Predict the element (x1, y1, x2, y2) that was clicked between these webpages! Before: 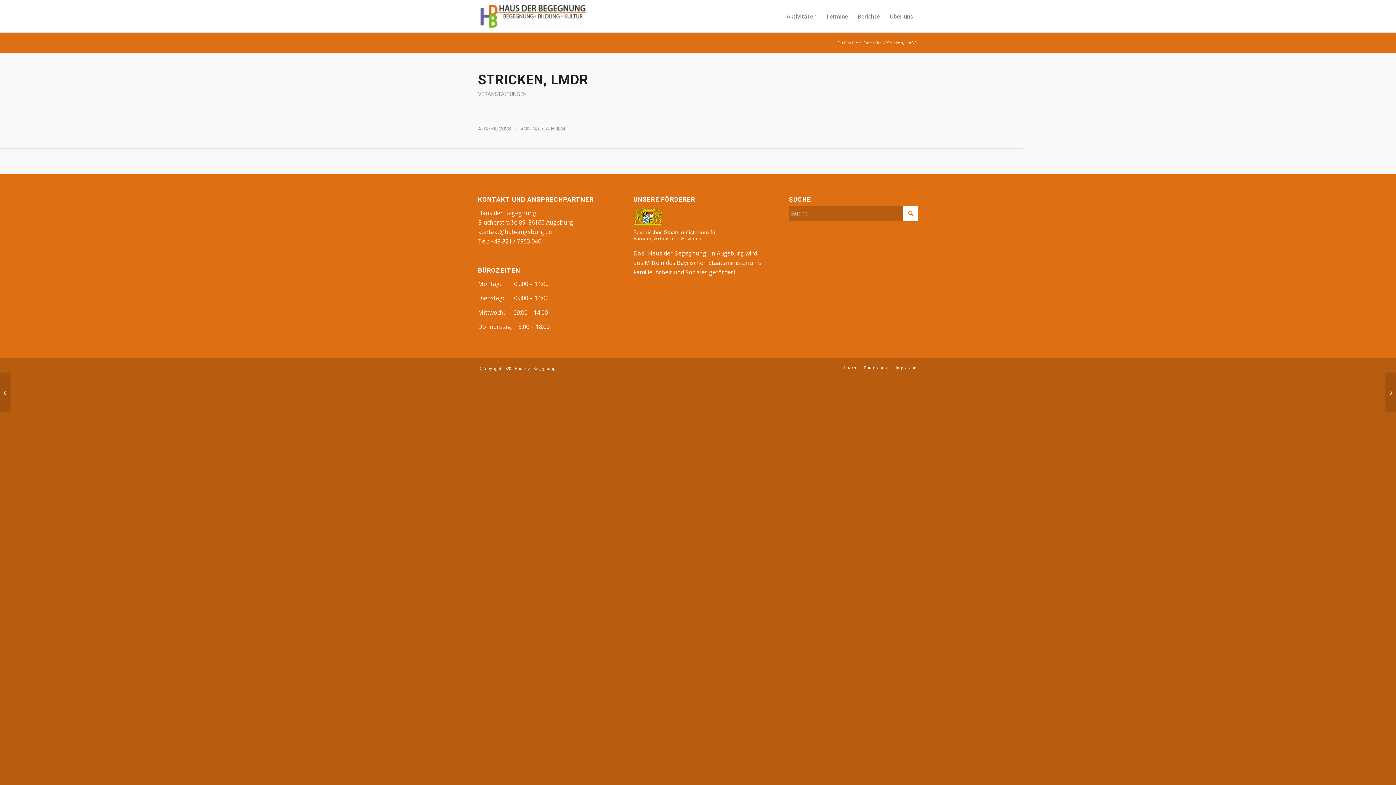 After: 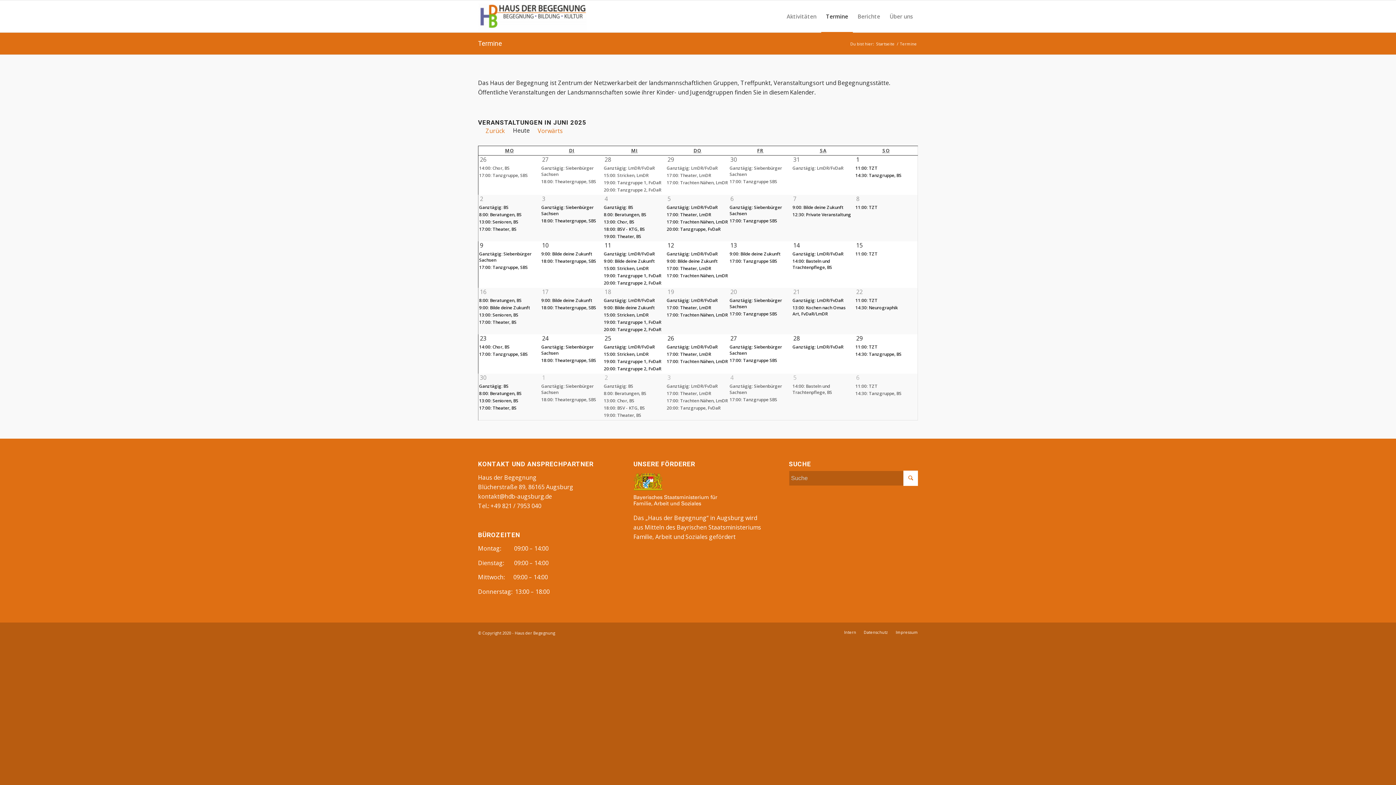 Action: bbox: (821, 0, 853, 32) label: Termine